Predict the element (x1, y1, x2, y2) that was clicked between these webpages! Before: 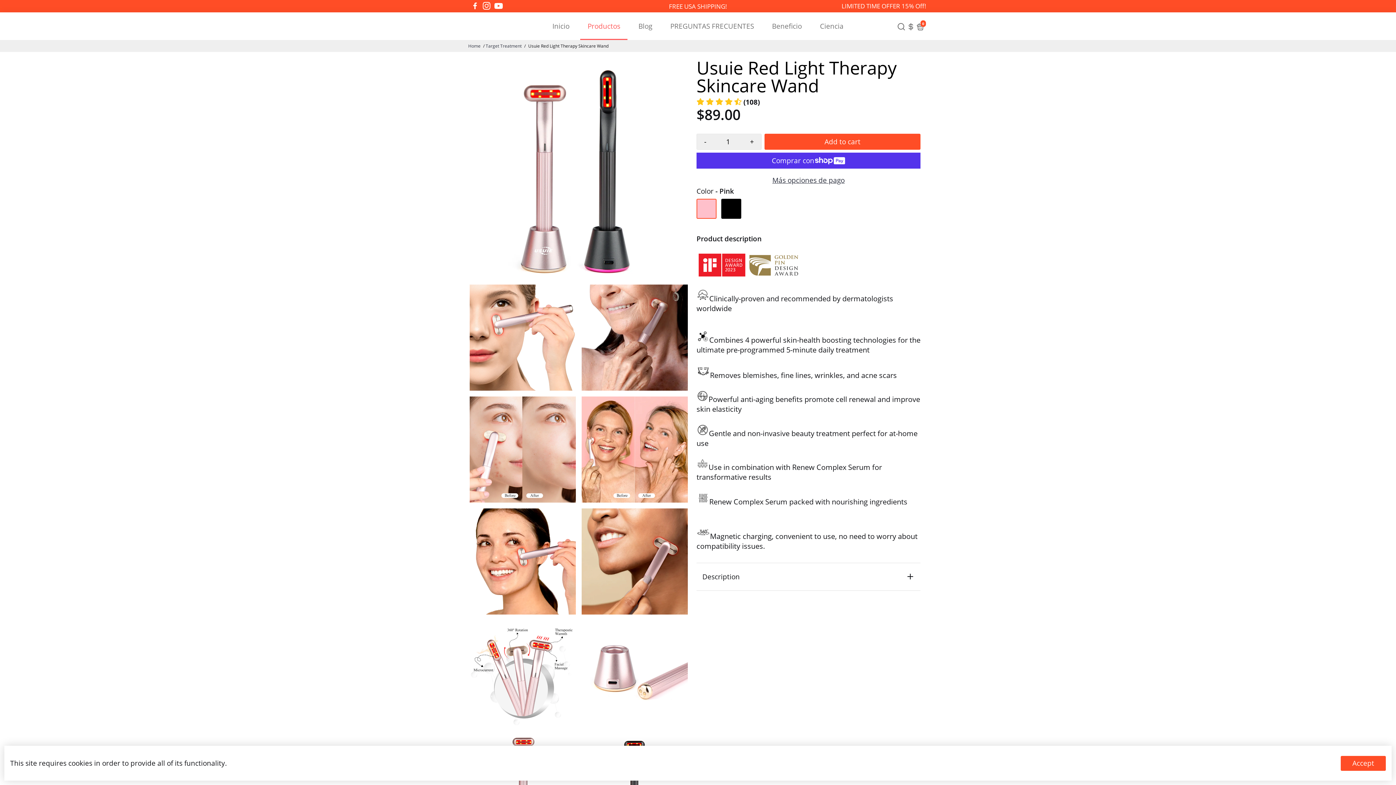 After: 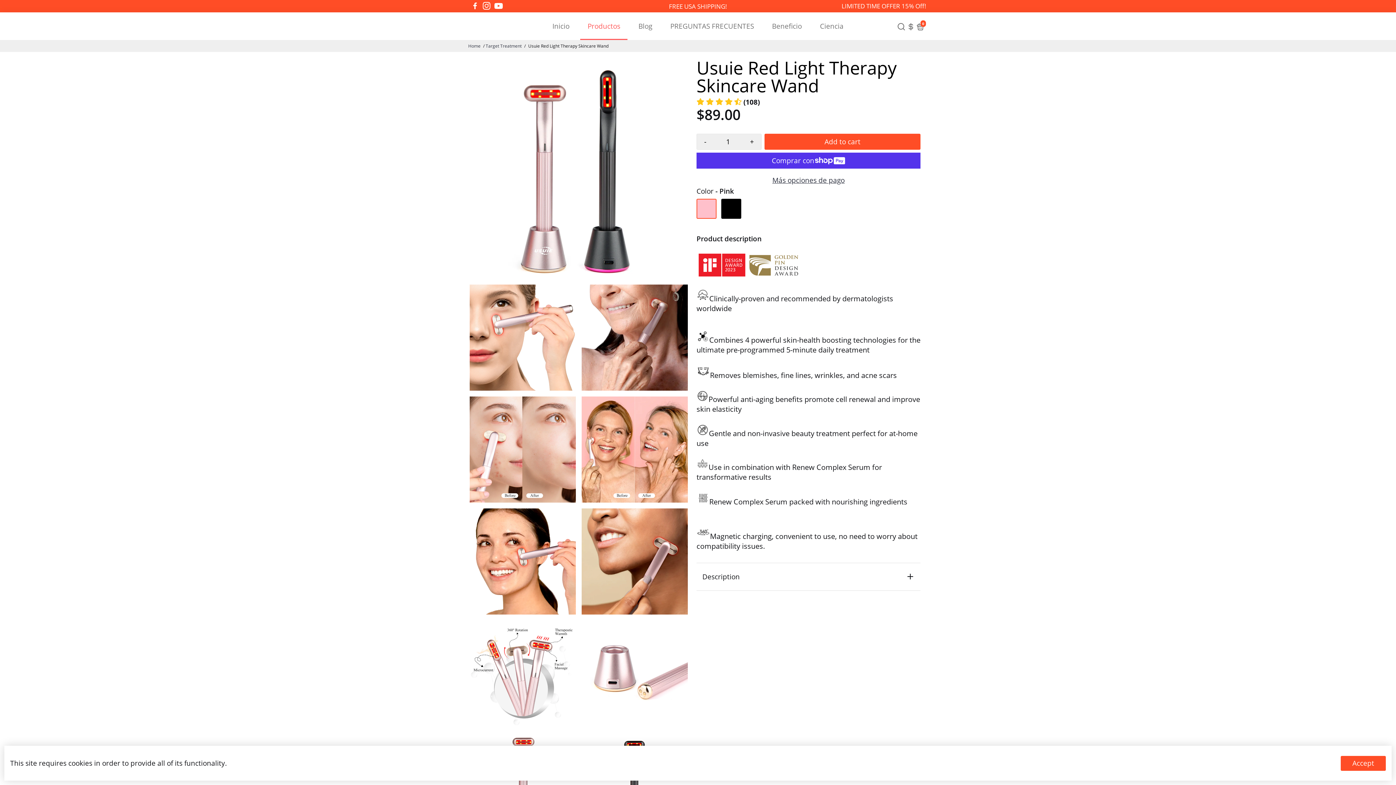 Action: label: - bbox: (697, 134, 713, 149)